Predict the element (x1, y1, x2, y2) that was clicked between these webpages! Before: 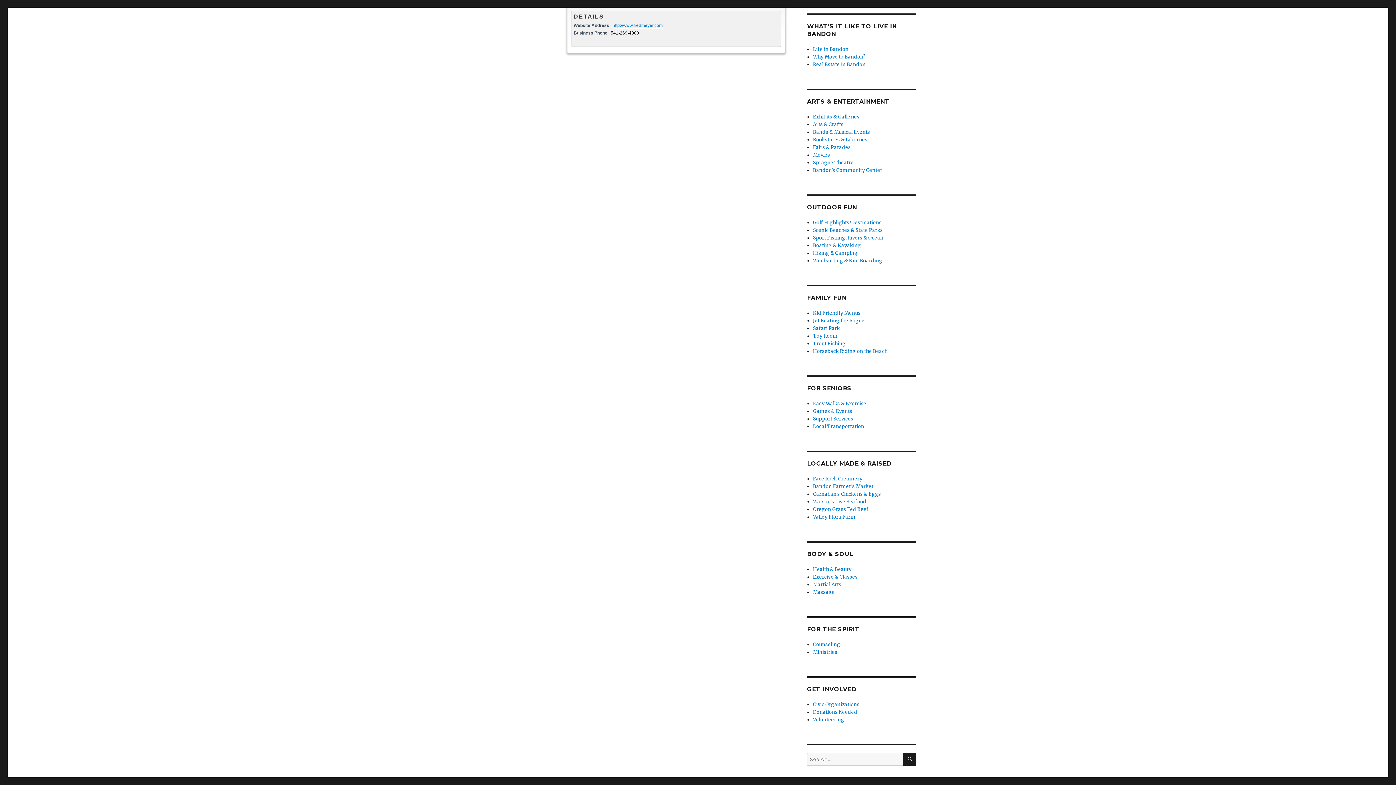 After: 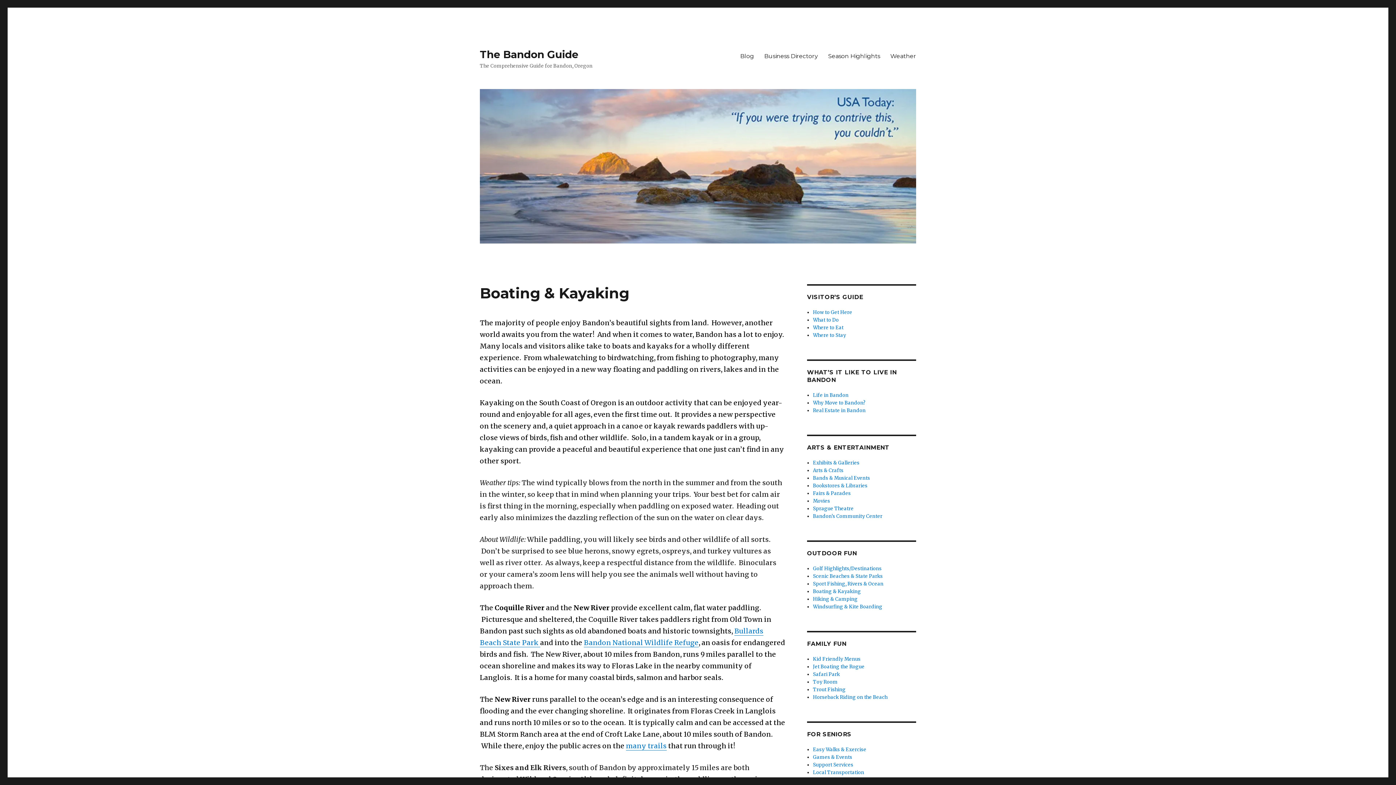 Action: label: Boating & Kayaking bbox: (813, 242, 861, 248)